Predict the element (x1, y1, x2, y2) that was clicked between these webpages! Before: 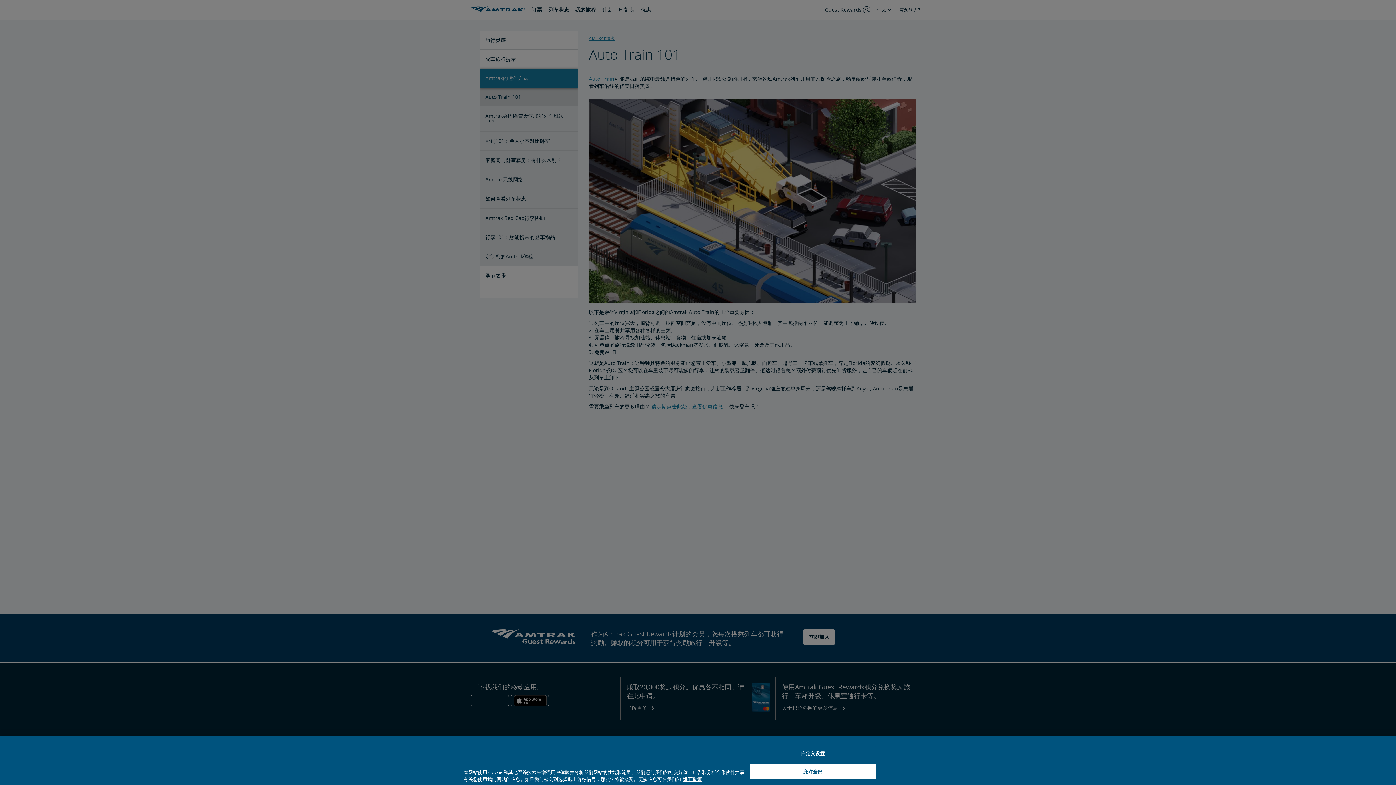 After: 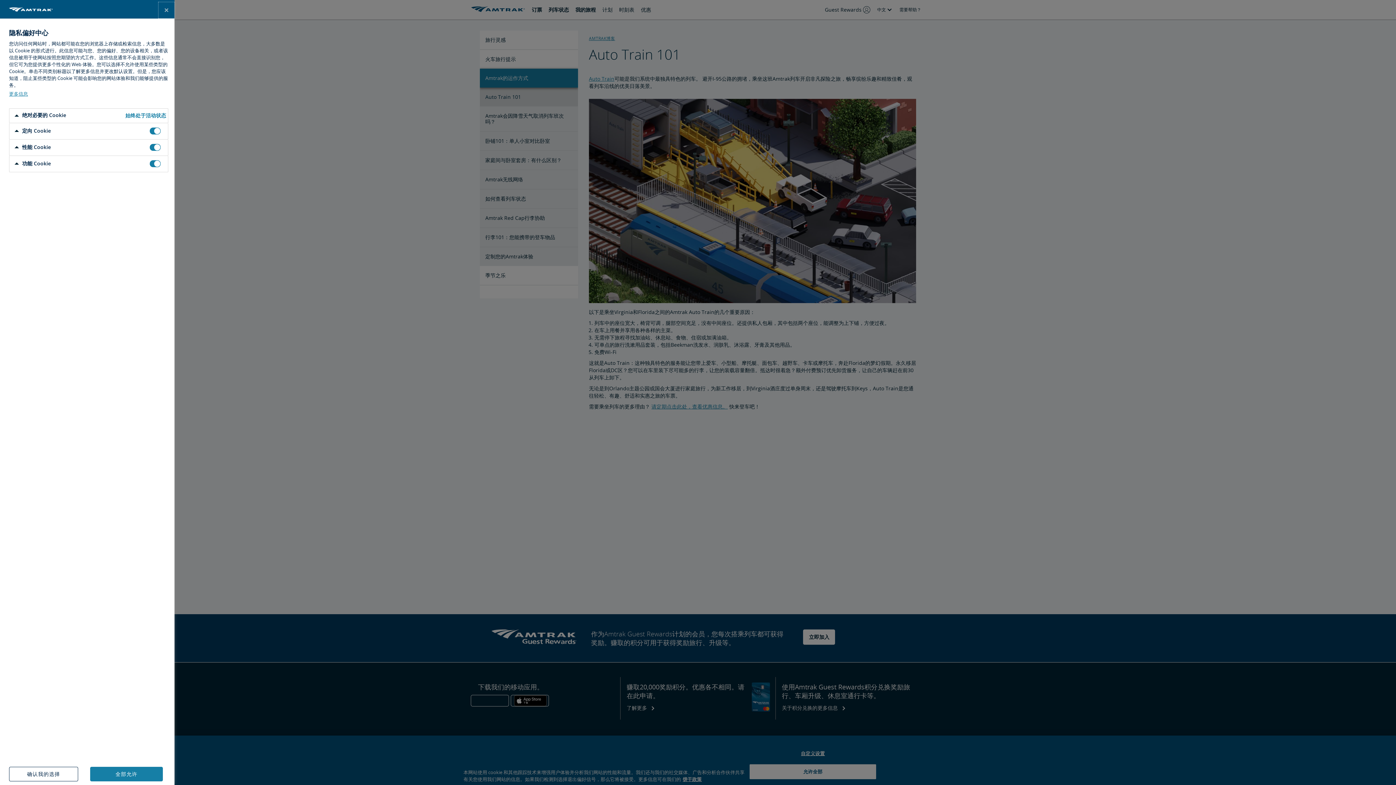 Action: label: 自定义设置 bbox: (749, 746, 876, 761)